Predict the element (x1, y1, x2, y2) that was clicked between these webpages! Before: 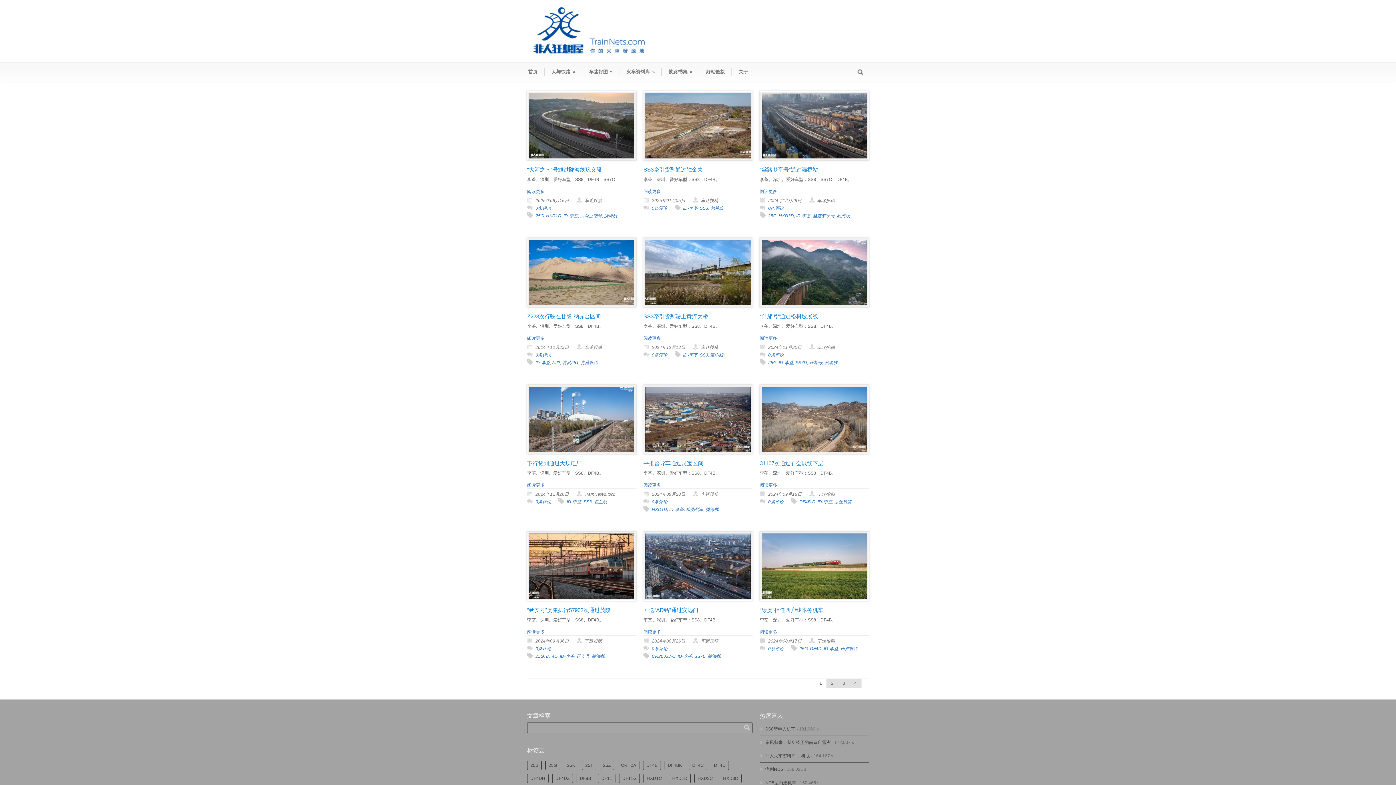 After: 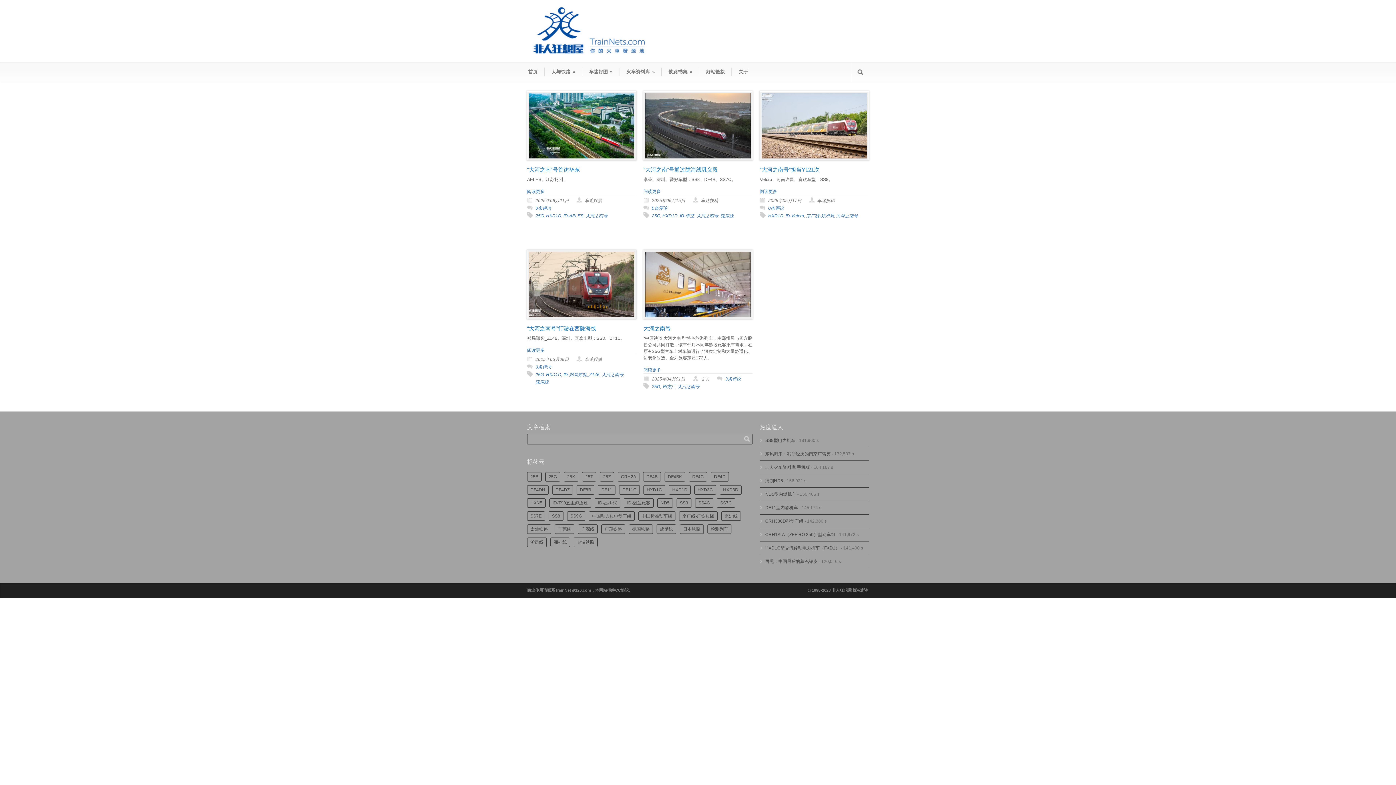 Action: bbox: (580, 213, 602, 218) label: 大河之南号